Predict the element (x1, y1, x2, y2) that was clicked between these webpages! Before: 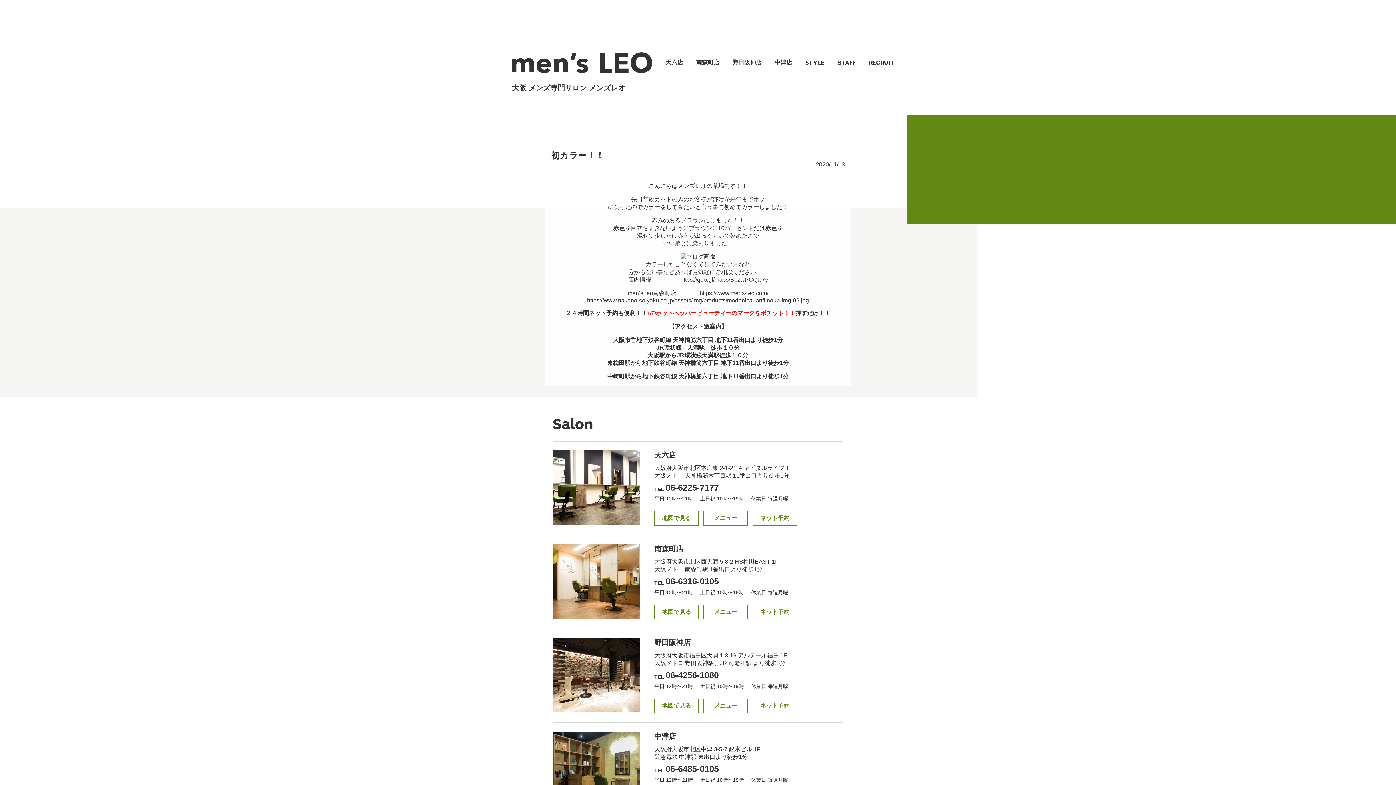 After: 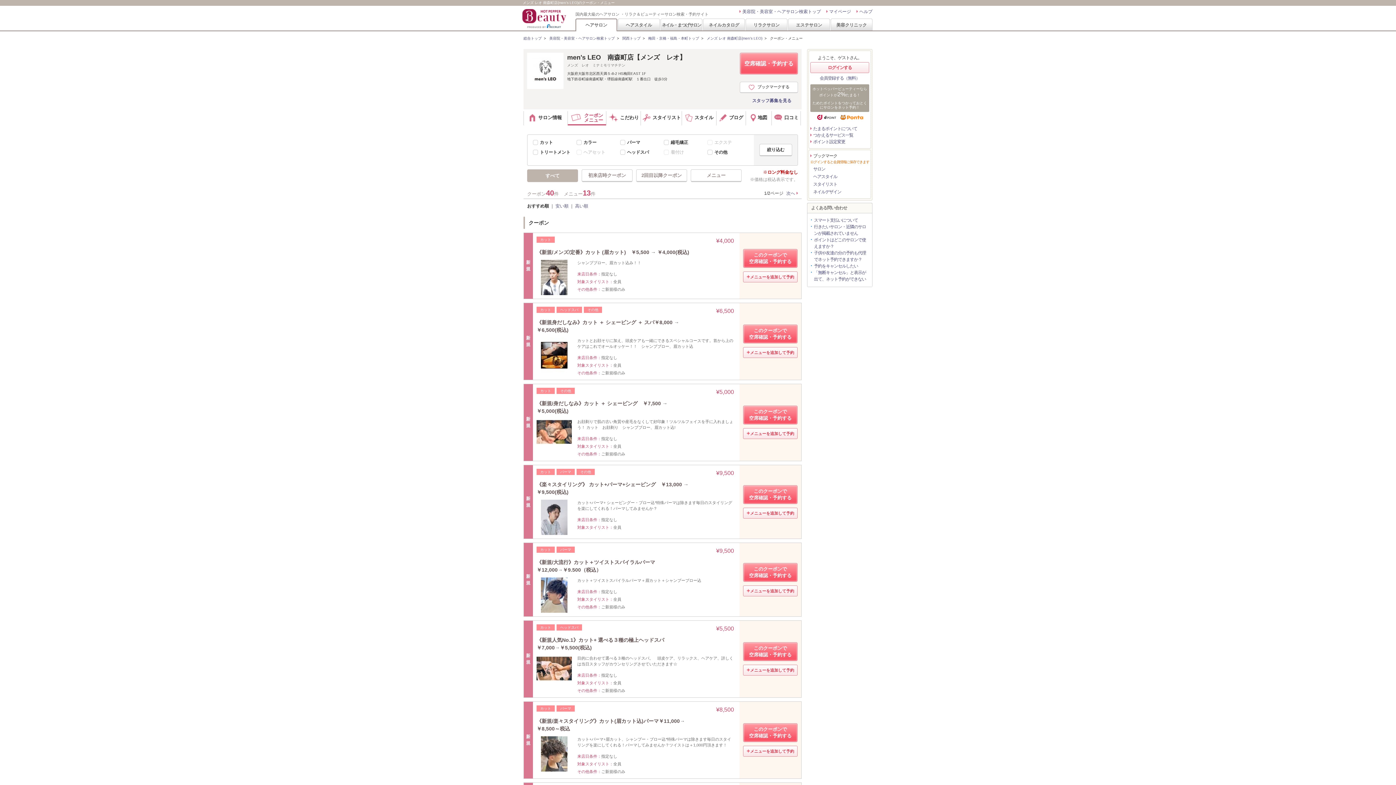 Action: bbox: (753, 605, 796, 619) label: ネット予約